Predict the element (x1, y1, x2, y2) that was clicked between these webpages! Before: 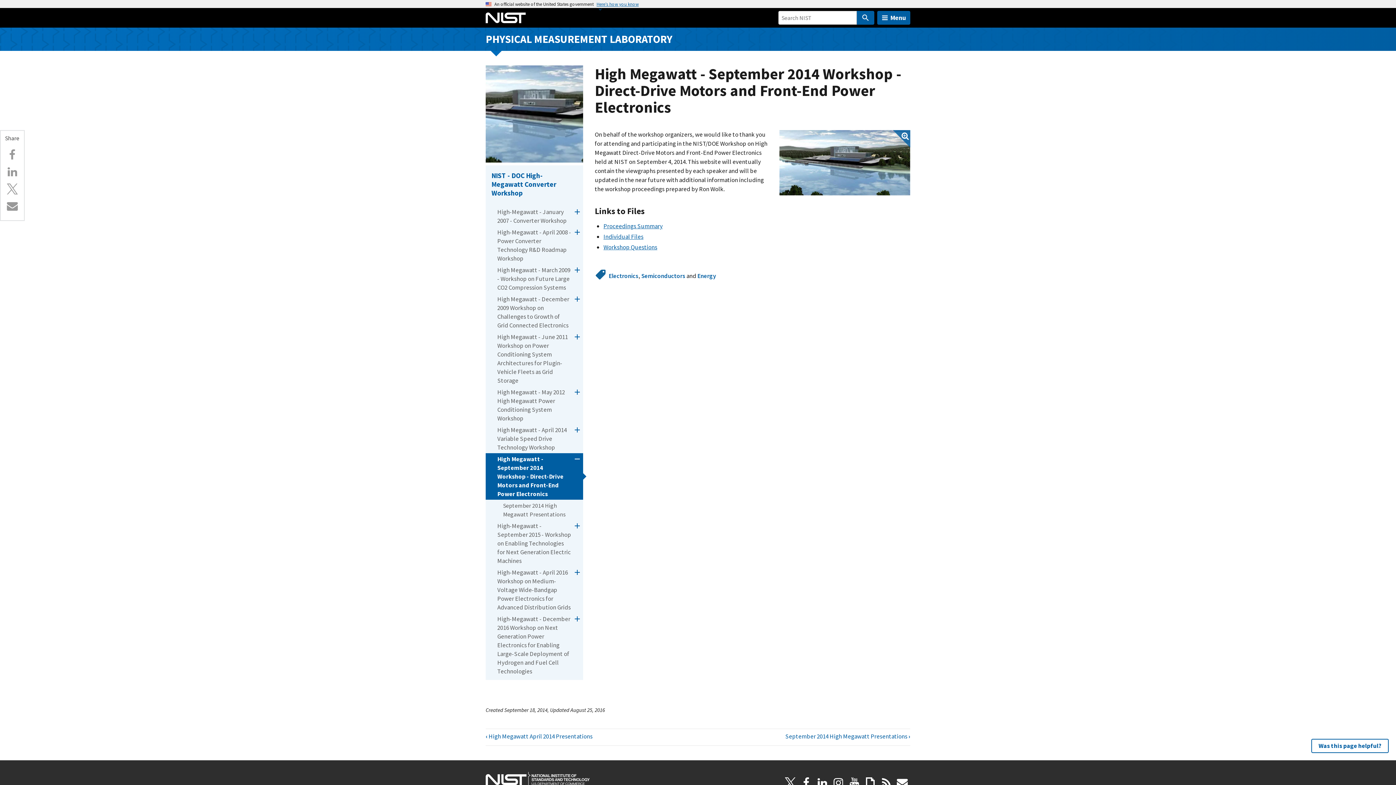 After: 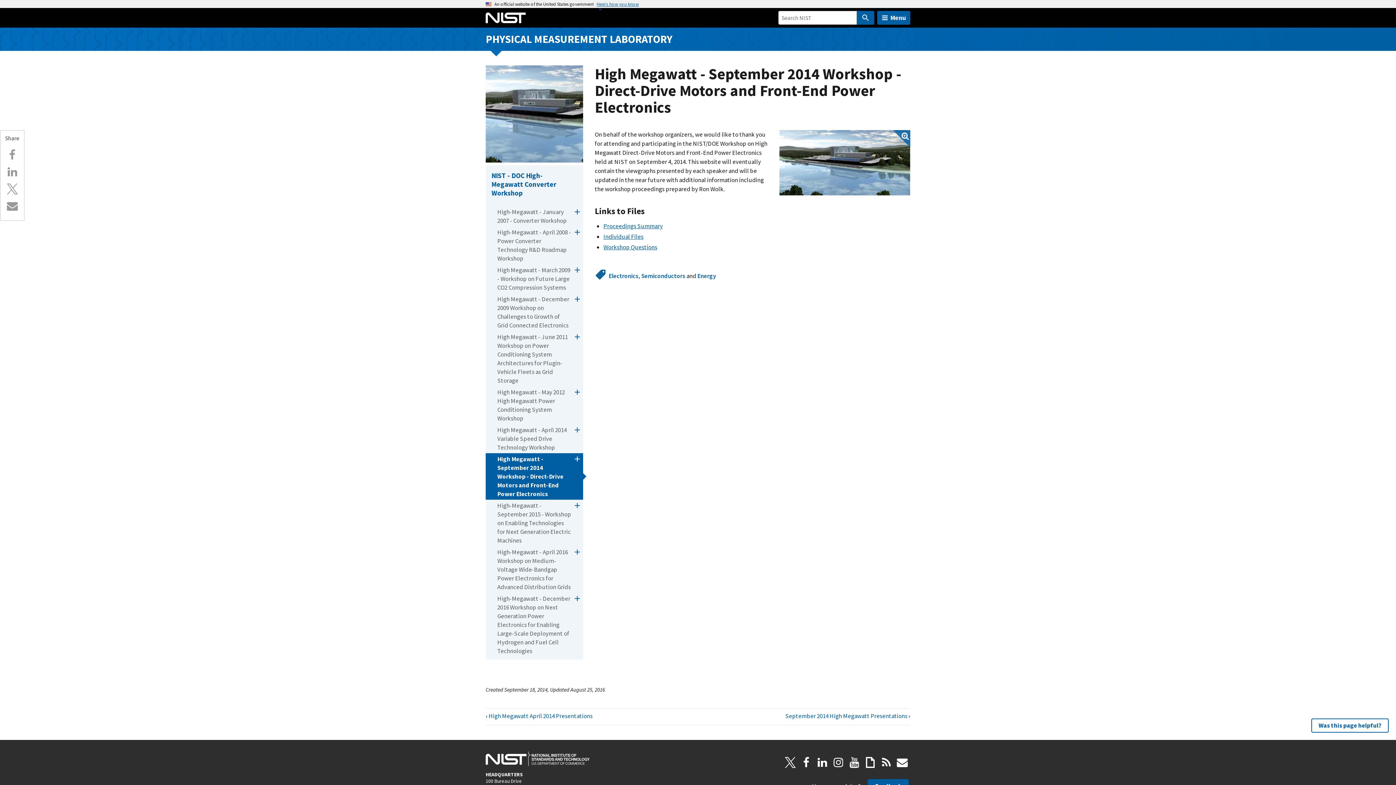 Action: bbox: (571, 453, 583, 465) label: Expand or Collapse